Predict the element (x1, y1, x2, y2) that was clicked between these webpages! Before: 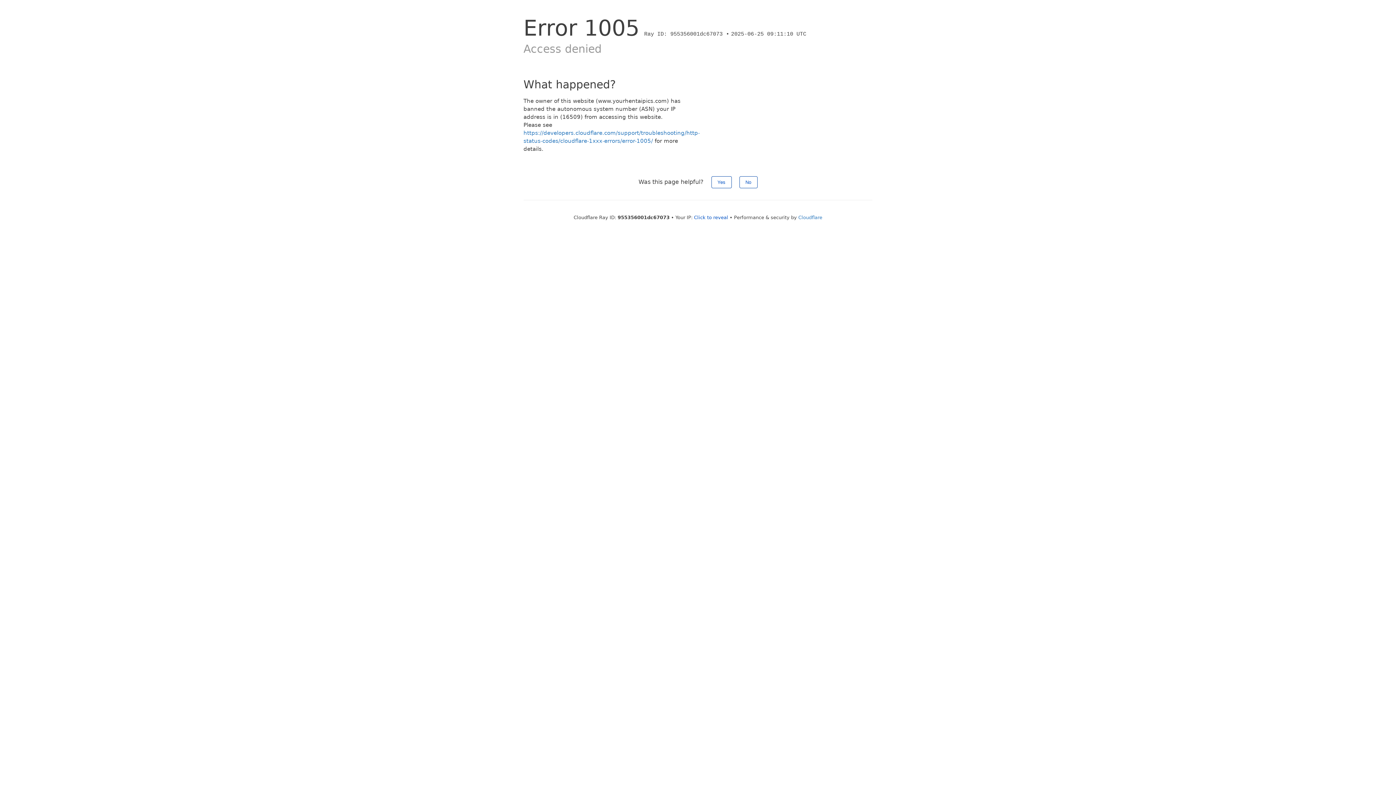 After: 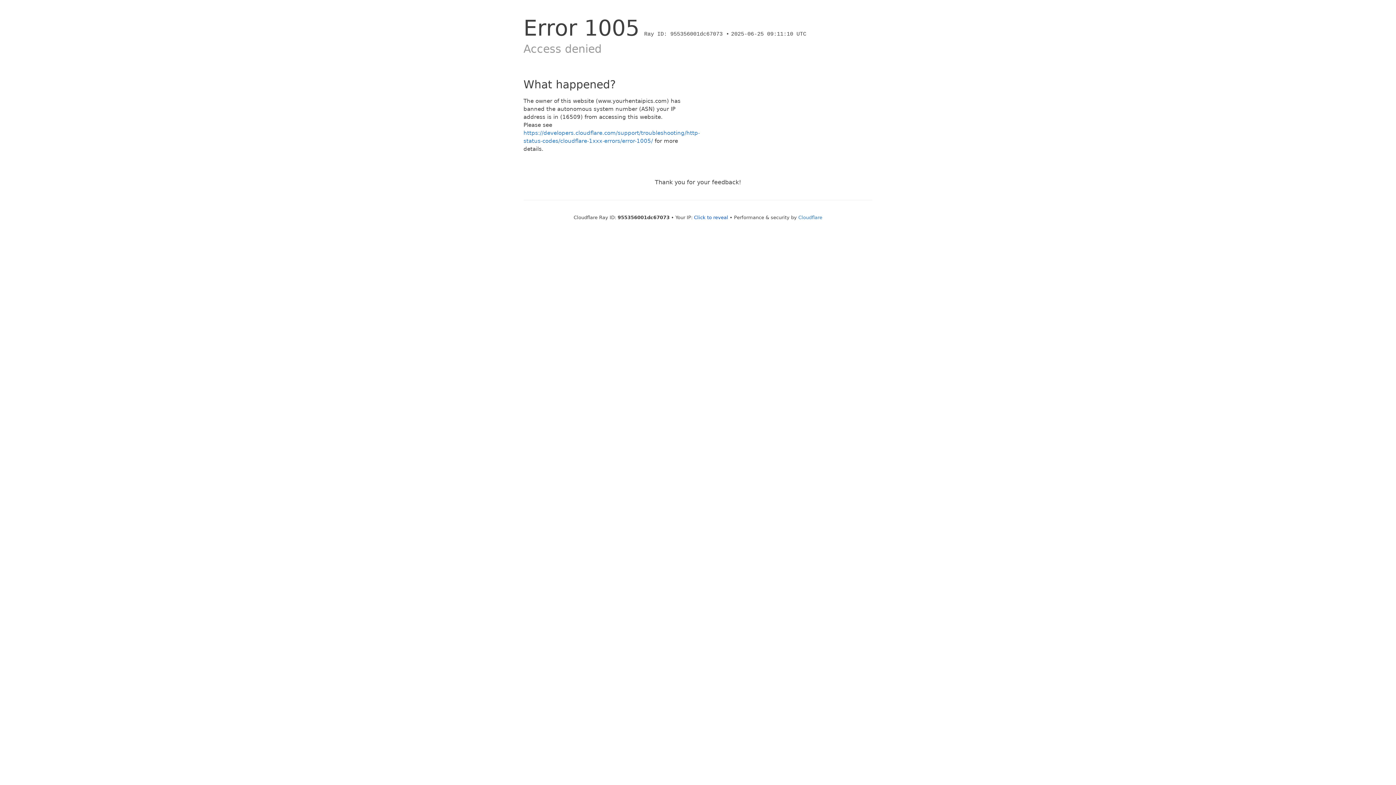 Action: label: Yes bbox: (711, 176, 731, 188)